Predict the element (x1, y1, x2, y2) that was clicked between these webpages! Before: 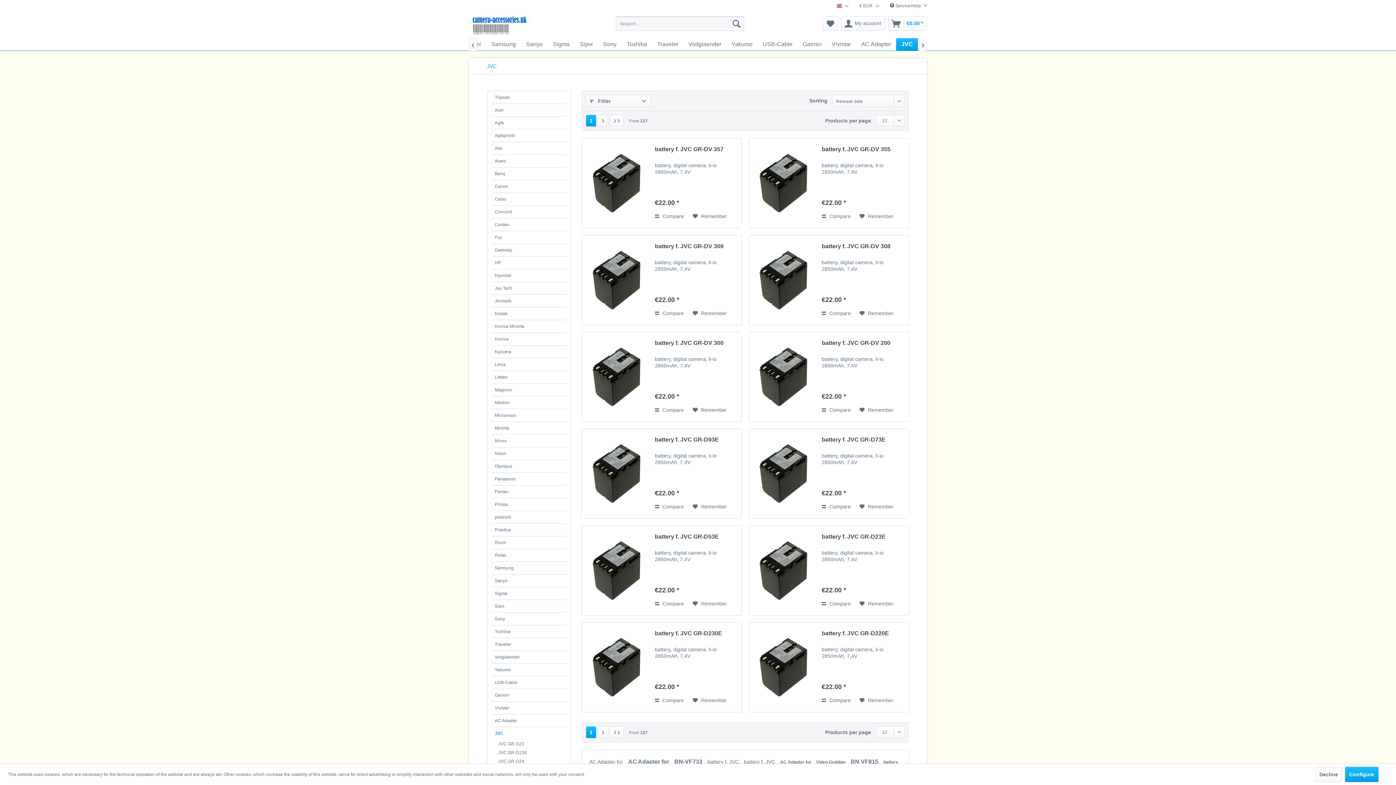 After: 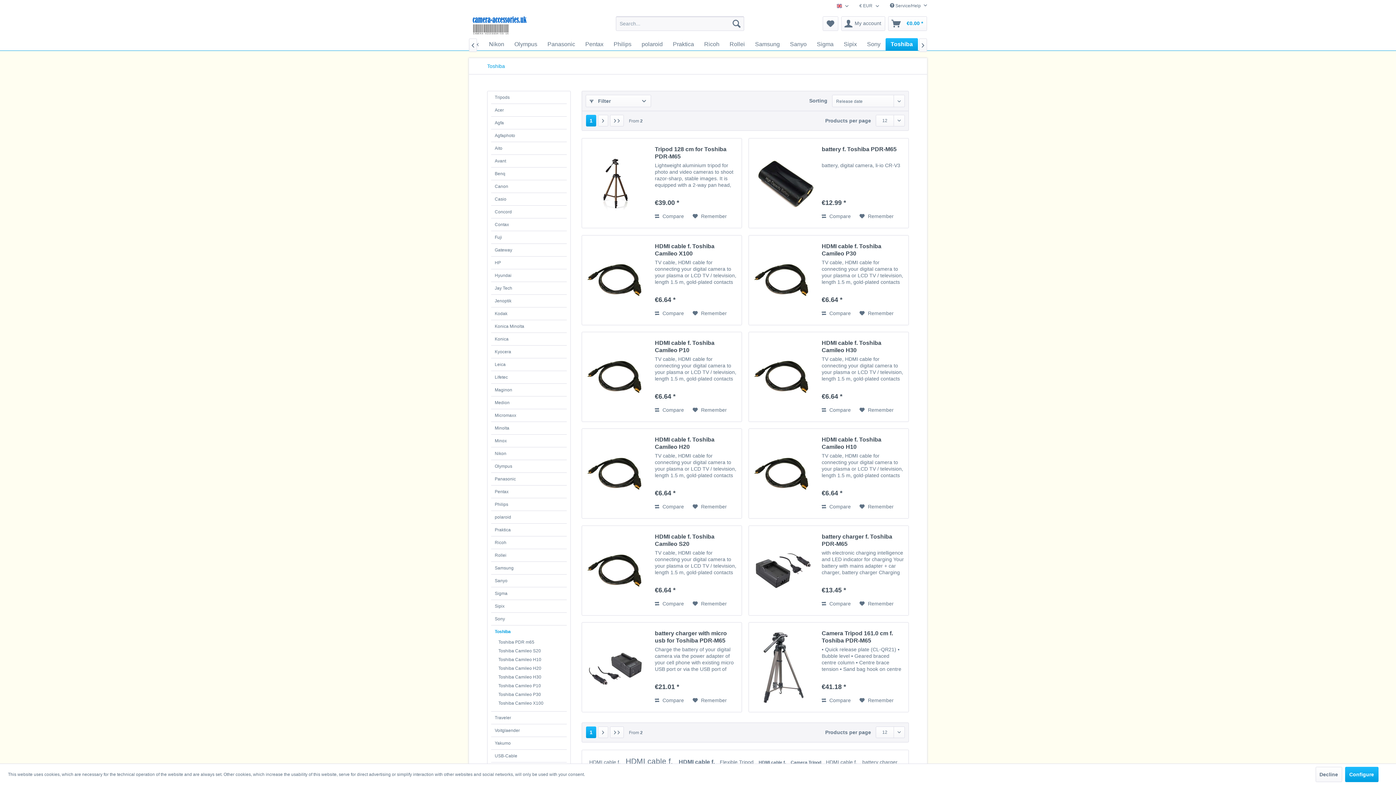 Action: bbox: (491, 625, 566, 638) label: Toshiba